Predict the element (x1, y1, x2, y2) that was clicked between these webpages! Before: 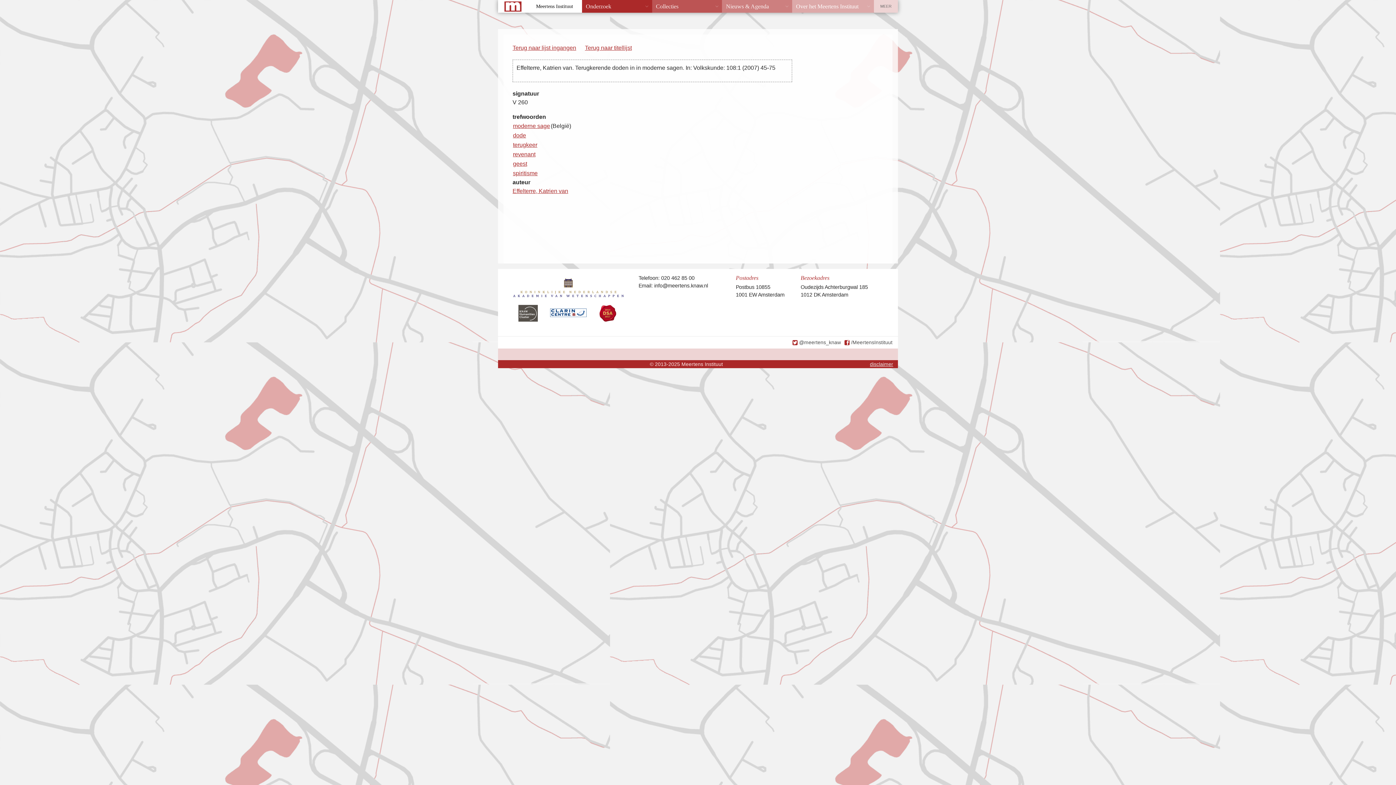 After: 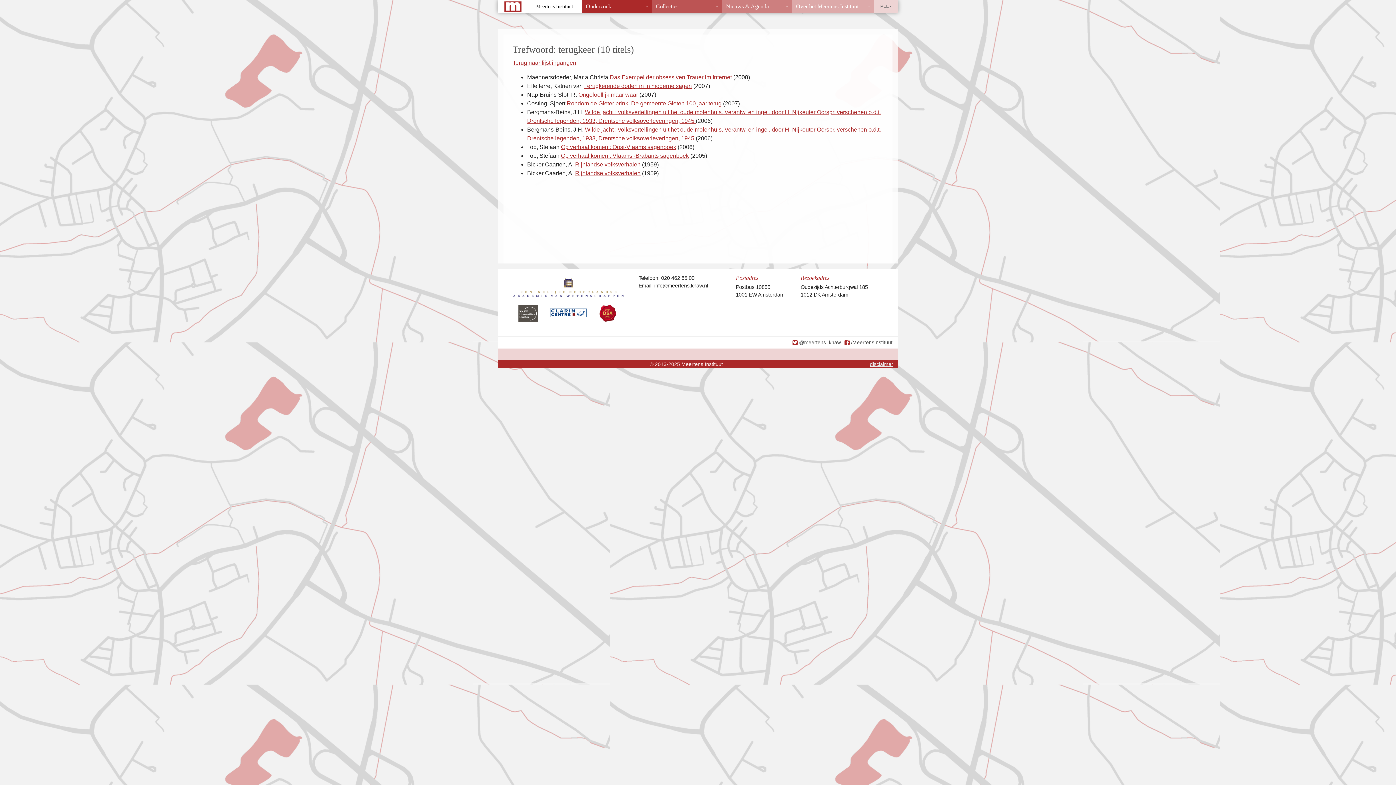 Action: bbox: (513, 141, 537, 148) label: terugkeer